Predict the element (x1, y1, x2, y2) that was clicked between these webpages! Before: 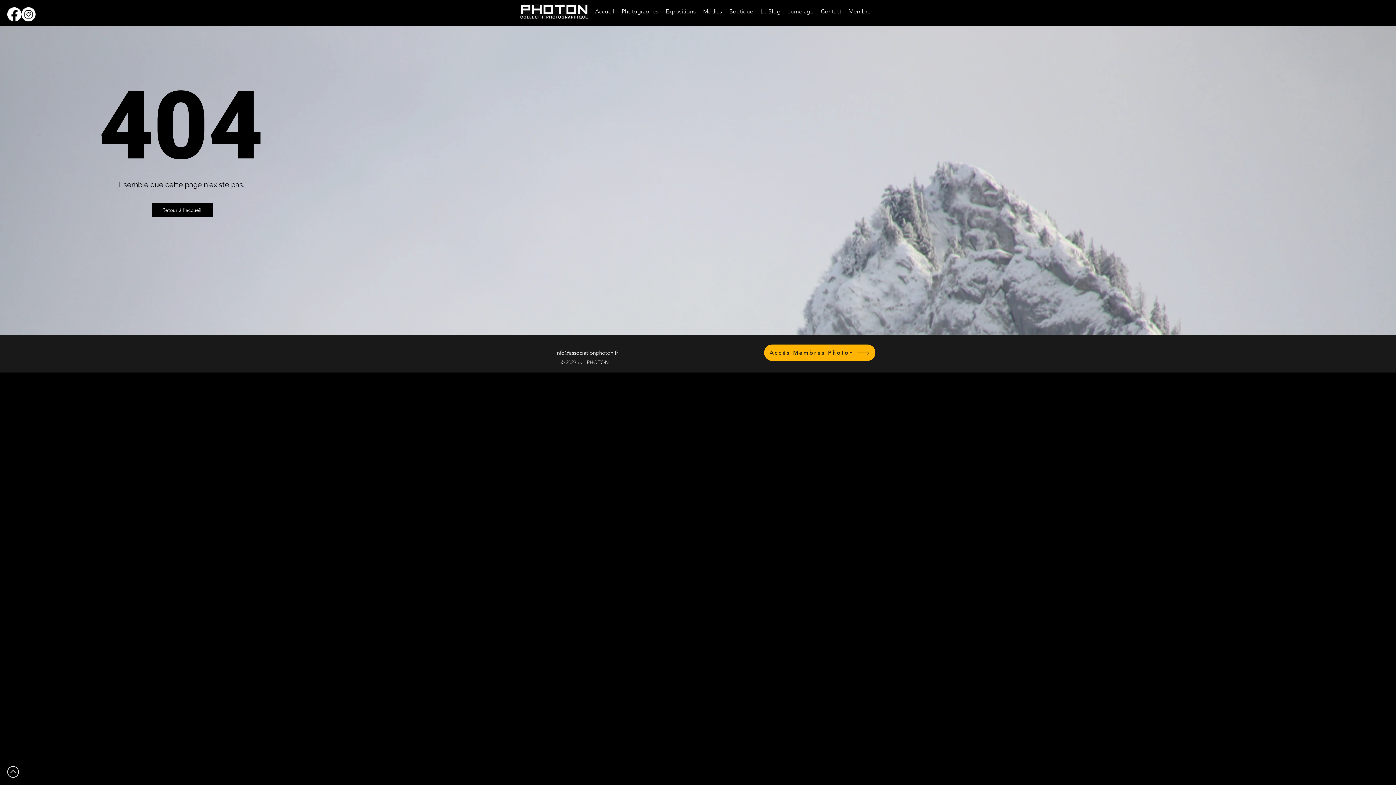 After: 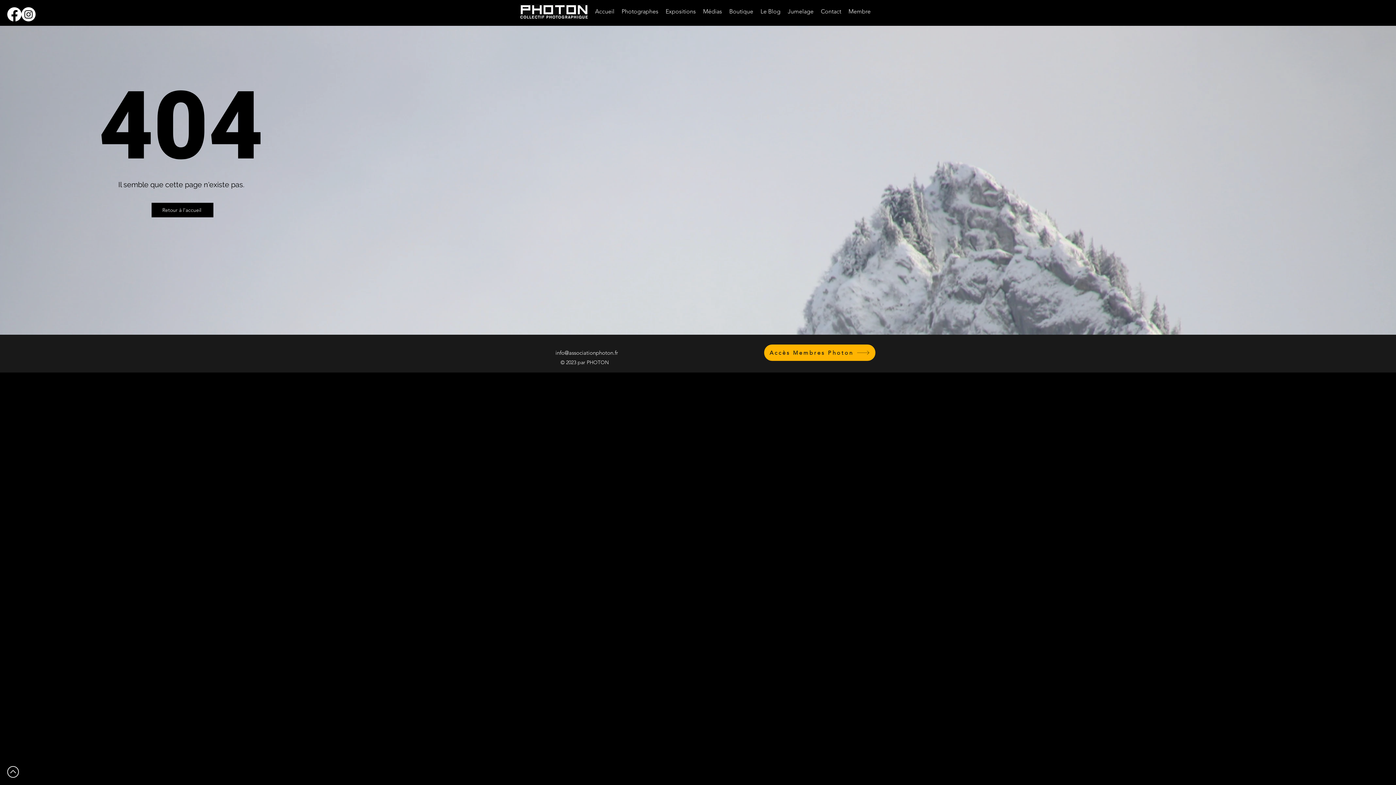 Action: bbox: (21, 7, 35, 21) label: Instagram